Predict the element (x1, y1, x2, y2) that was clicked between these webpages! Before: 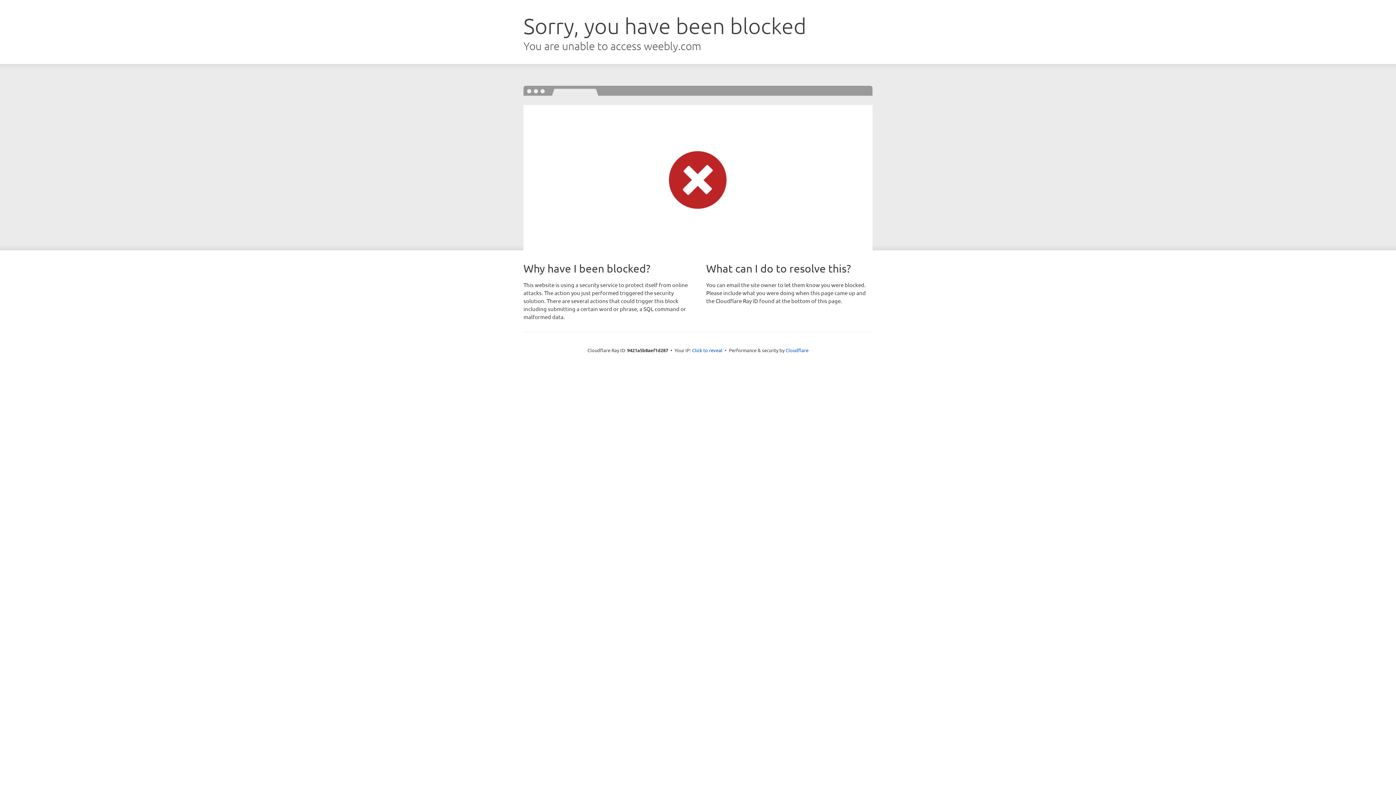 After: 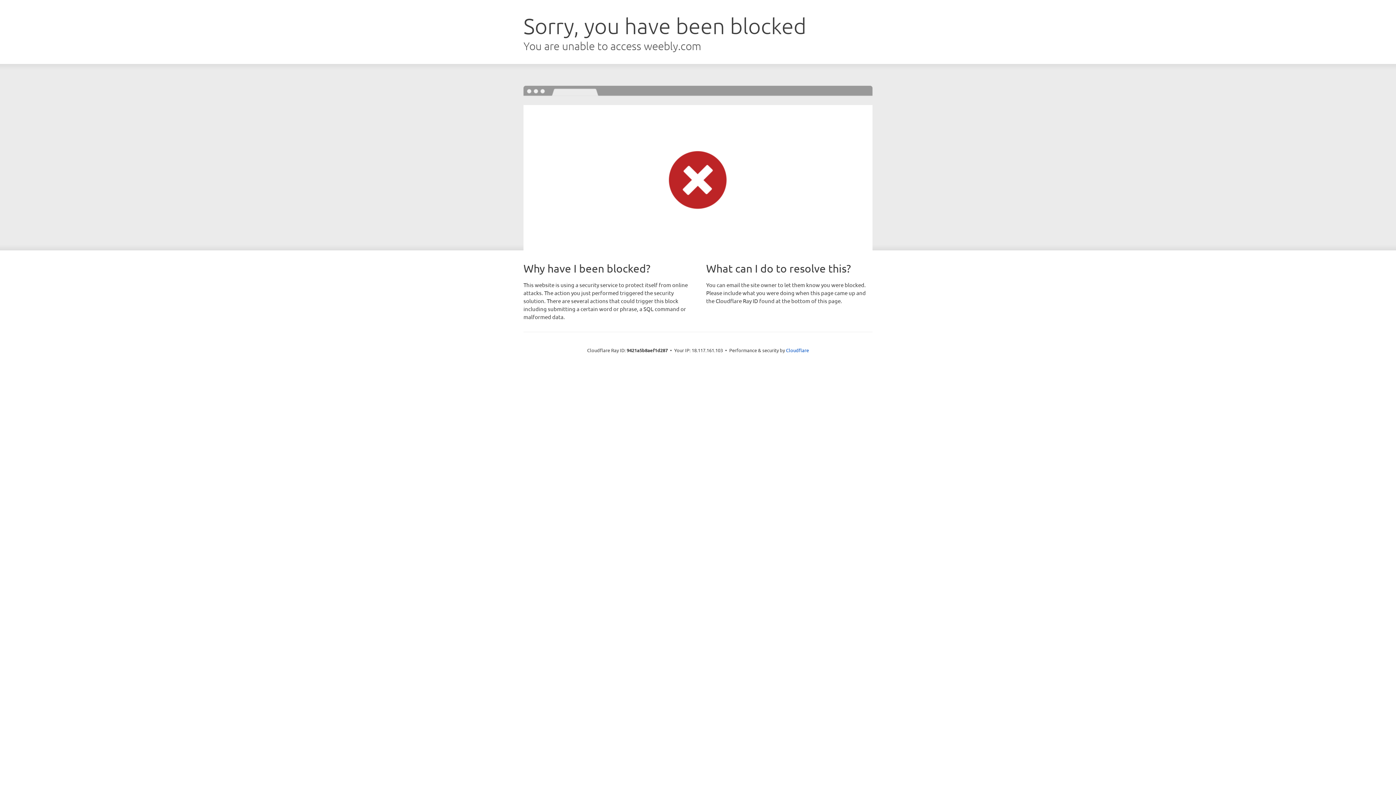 Action: label: Click to reveal bbox: (692, 346, 722, 353)